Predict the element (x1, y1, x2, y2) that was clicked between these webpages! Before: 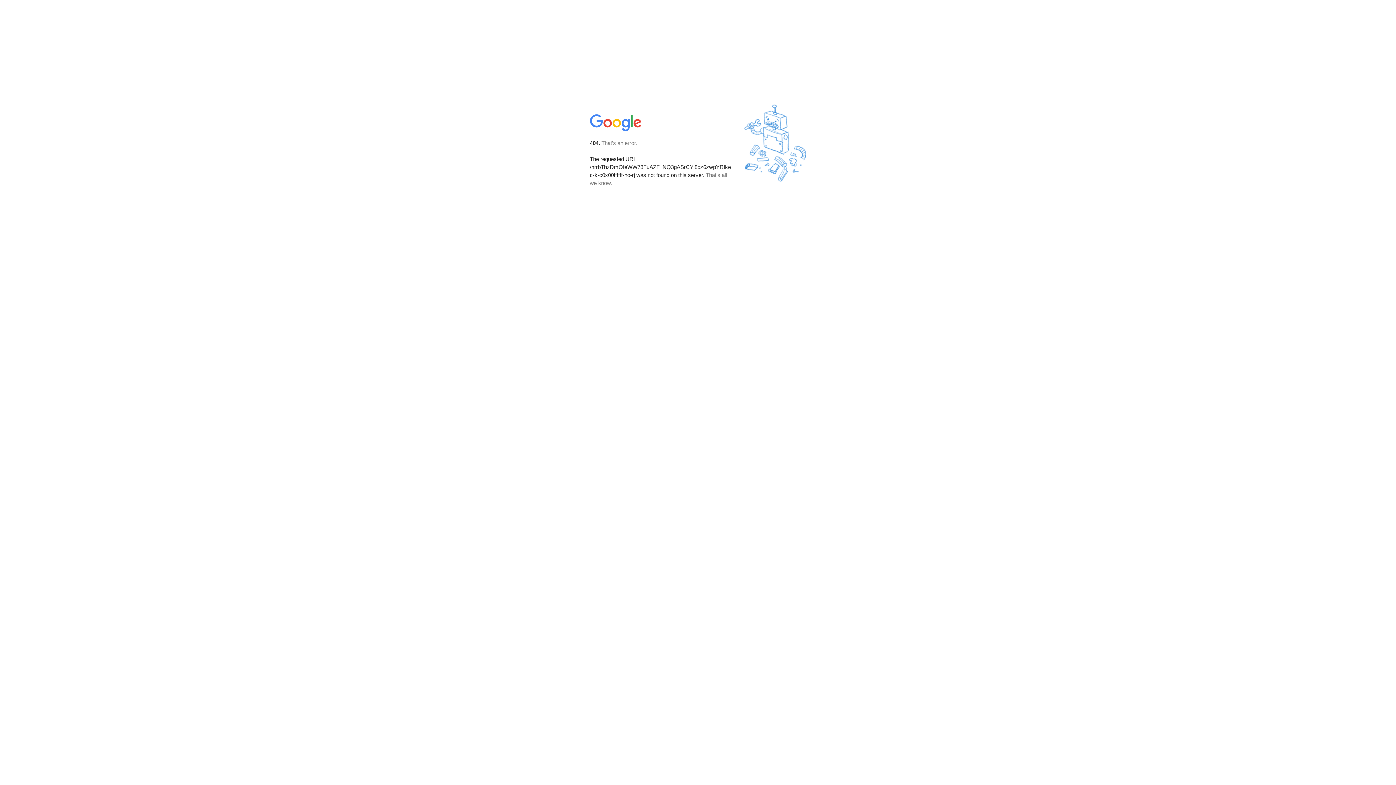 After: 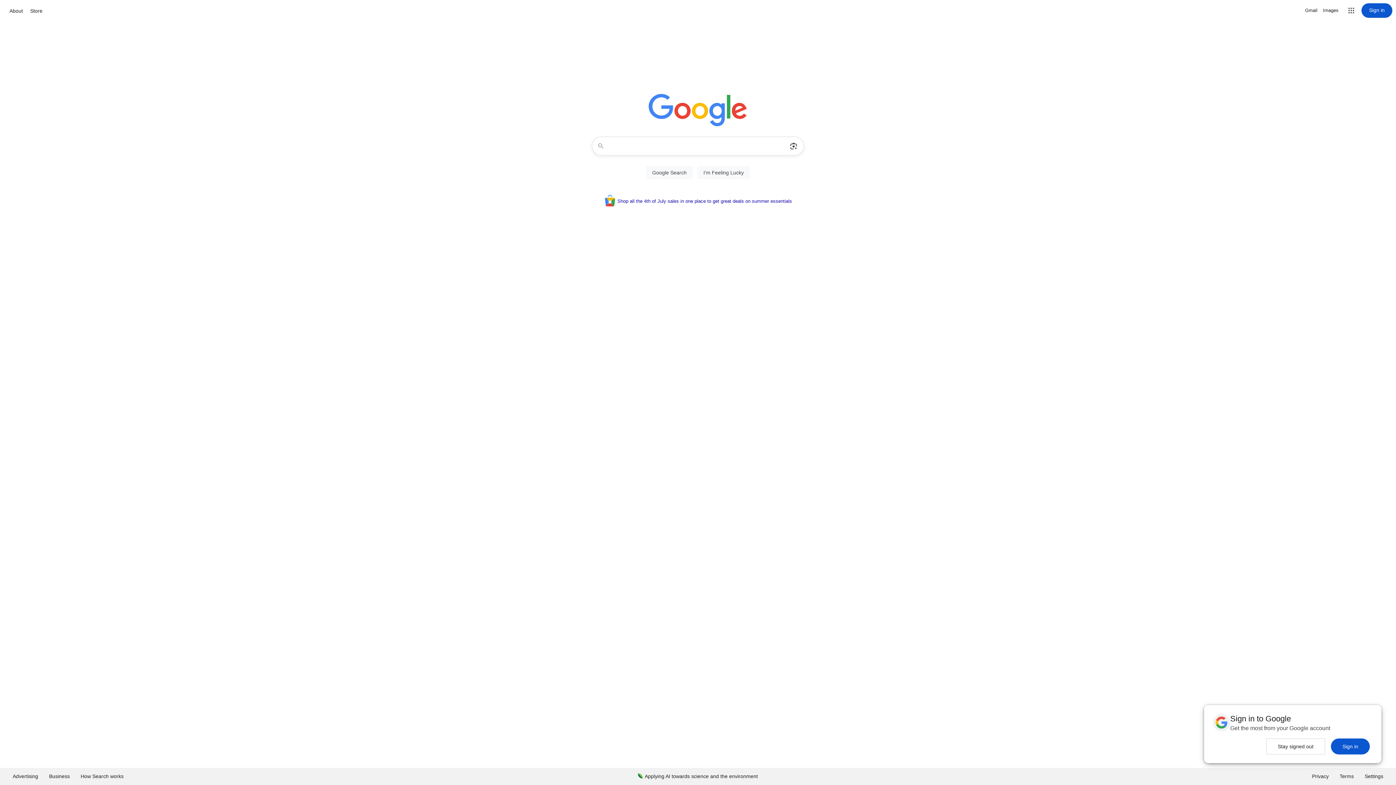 Action: bbox: (590, 127, 642, 134)